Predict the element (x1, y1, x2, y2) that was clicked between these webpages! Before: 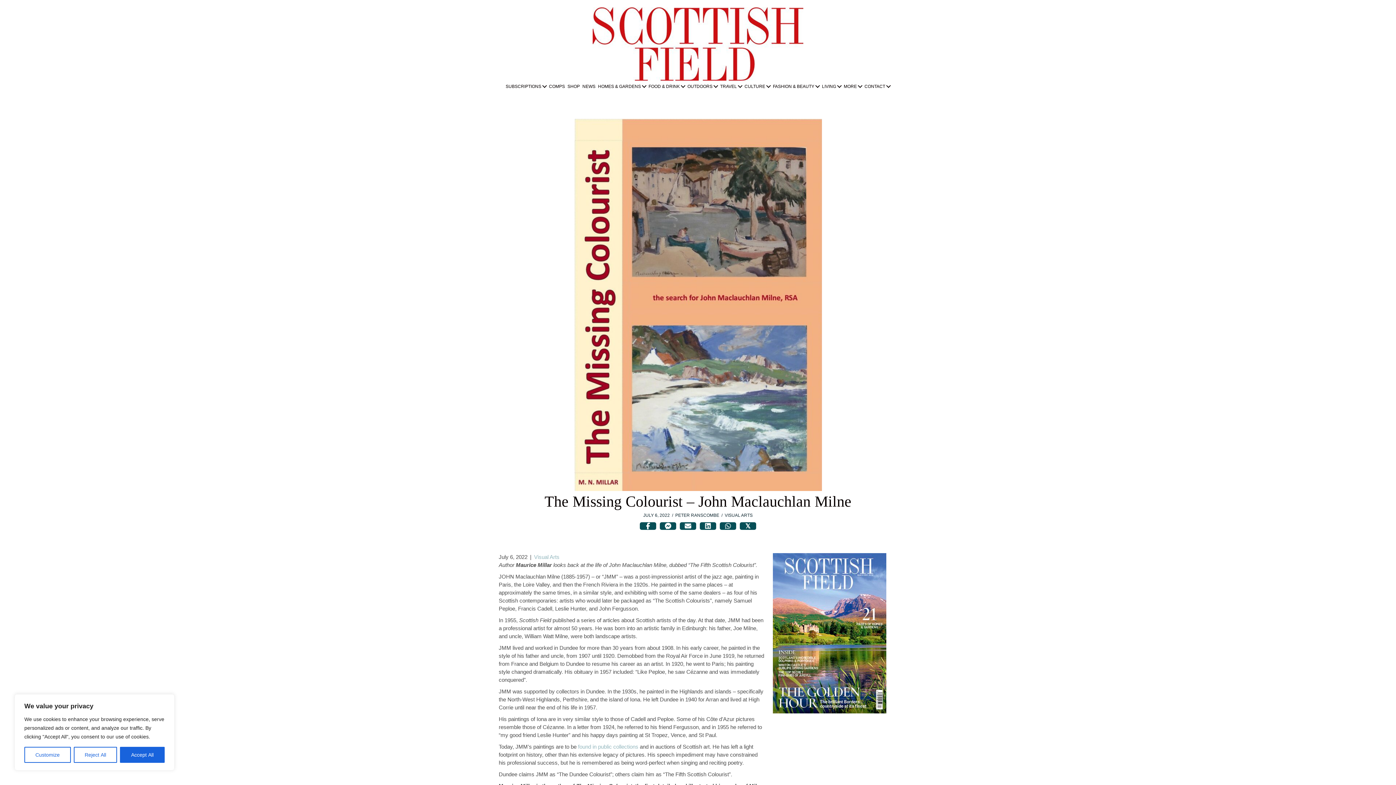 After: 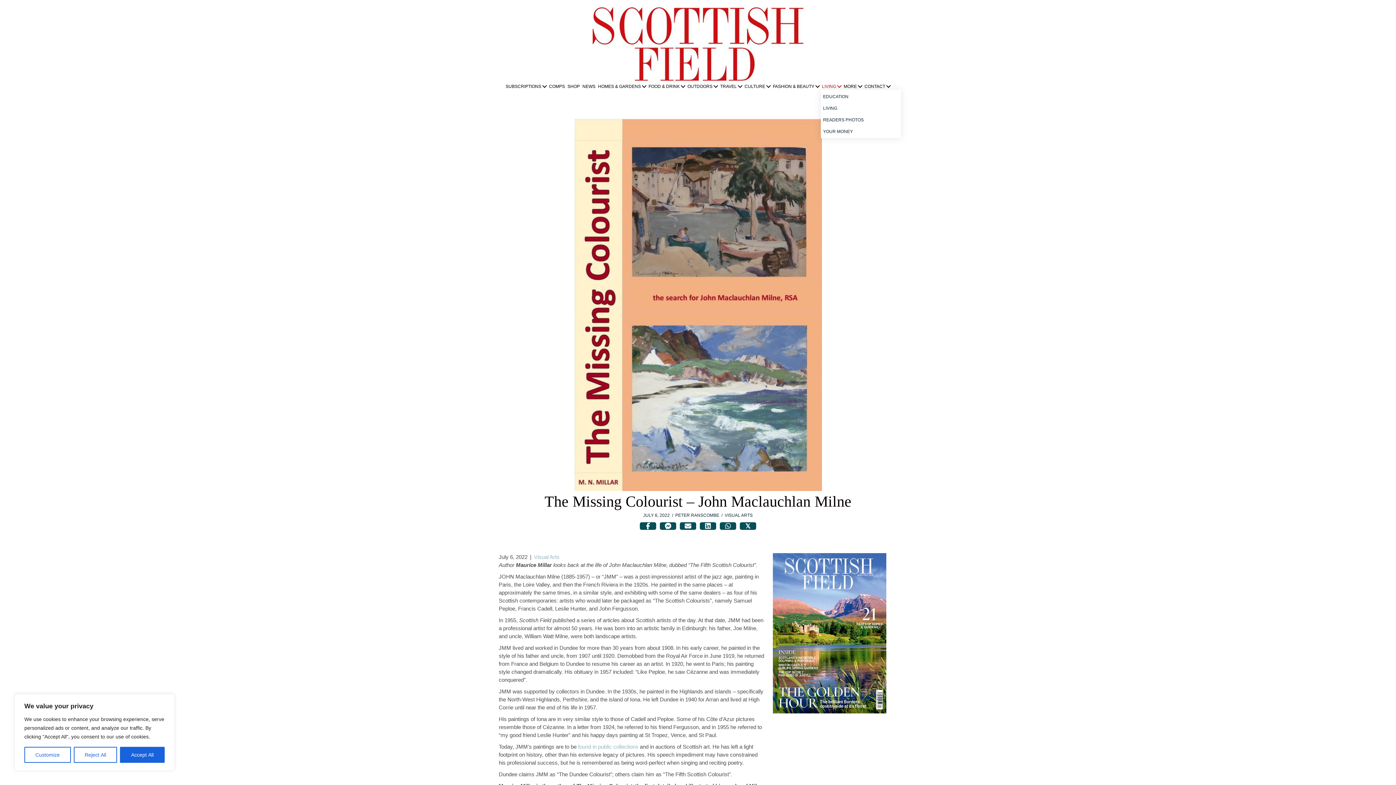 Action: bbox: (821, 83, 842, 89) label: LIVING